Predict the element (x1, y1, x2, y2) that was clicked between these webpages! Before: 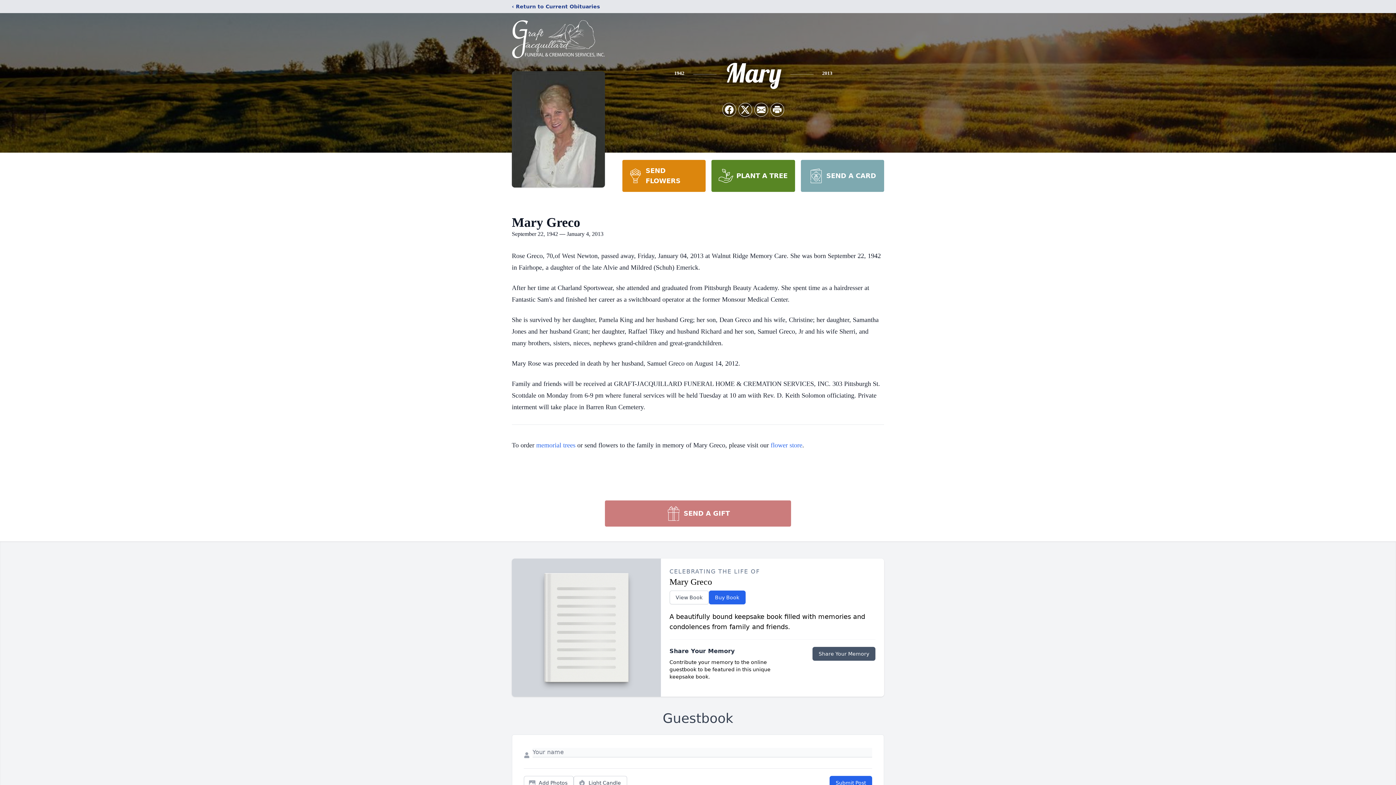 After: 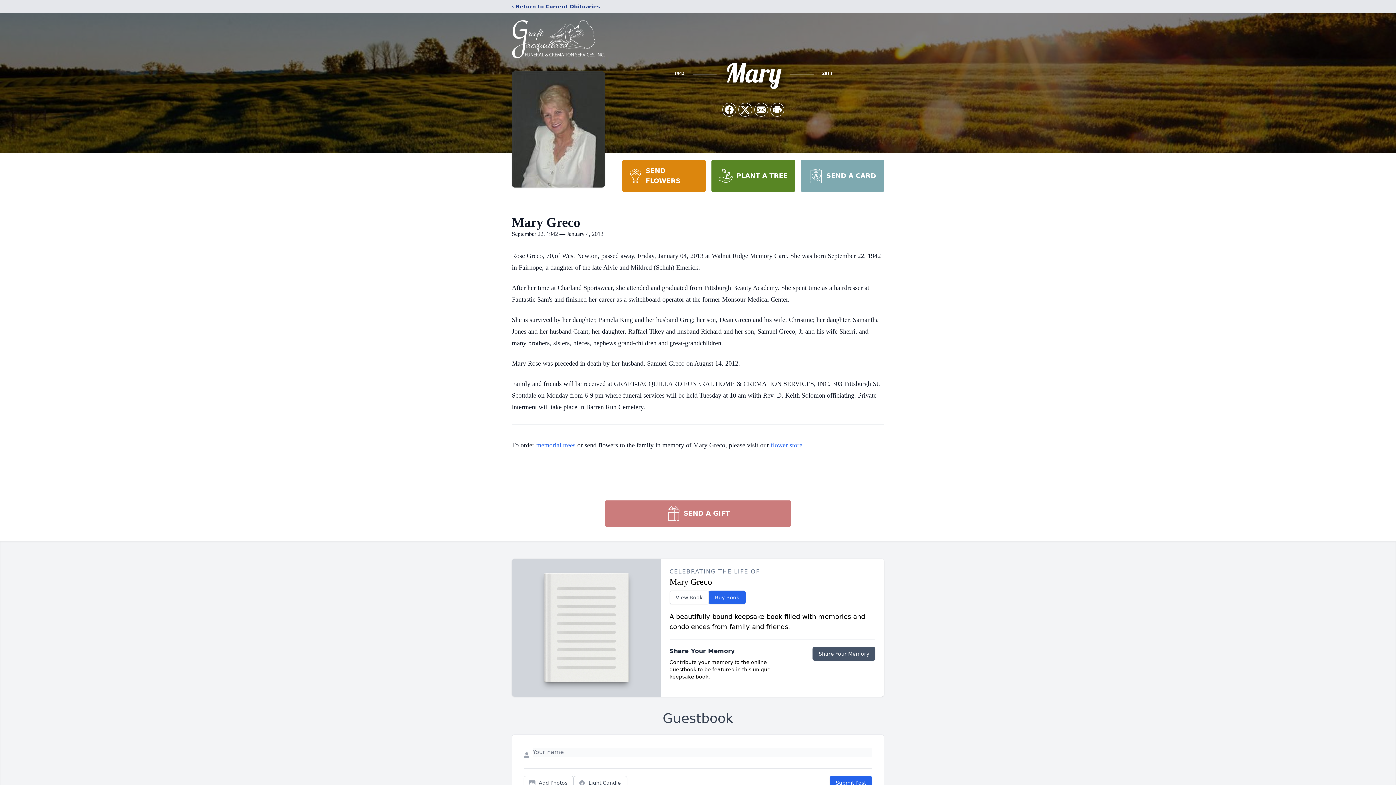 Action: label: SEND A GIFT bbox: (605, 500, 791, 526)